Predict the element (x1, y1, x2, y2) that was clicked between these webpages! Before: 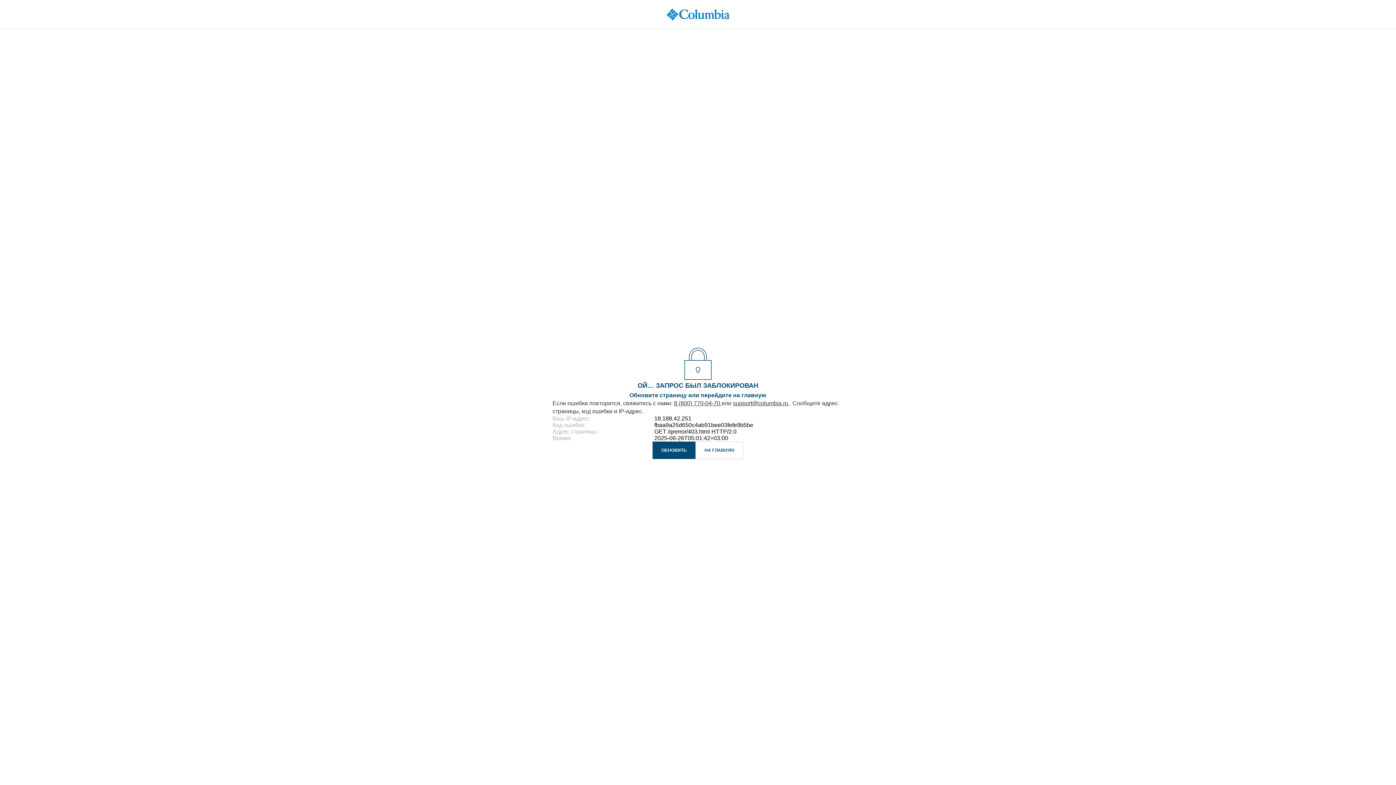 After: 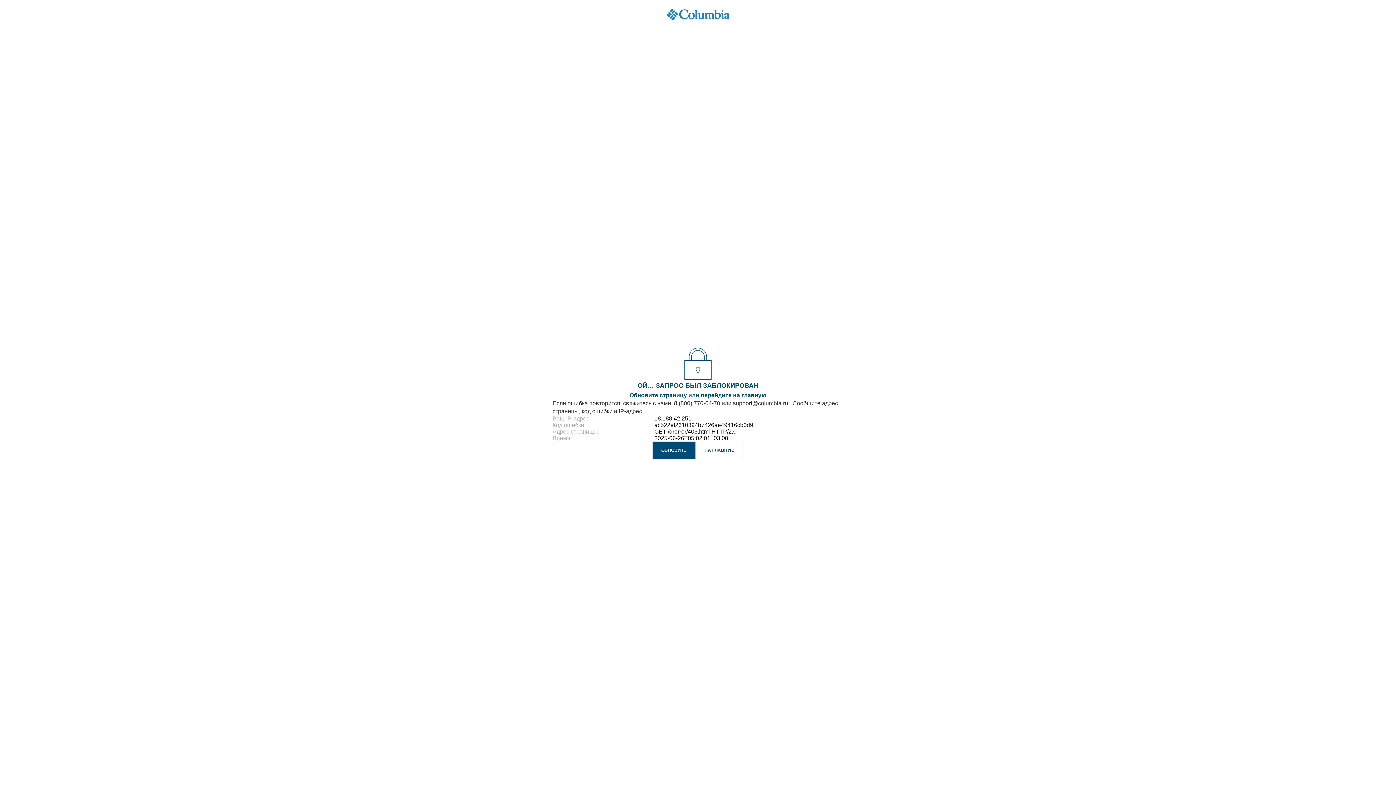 Action: bbox: (652, 441, 695, 459) label: ОБНОВИТЬ